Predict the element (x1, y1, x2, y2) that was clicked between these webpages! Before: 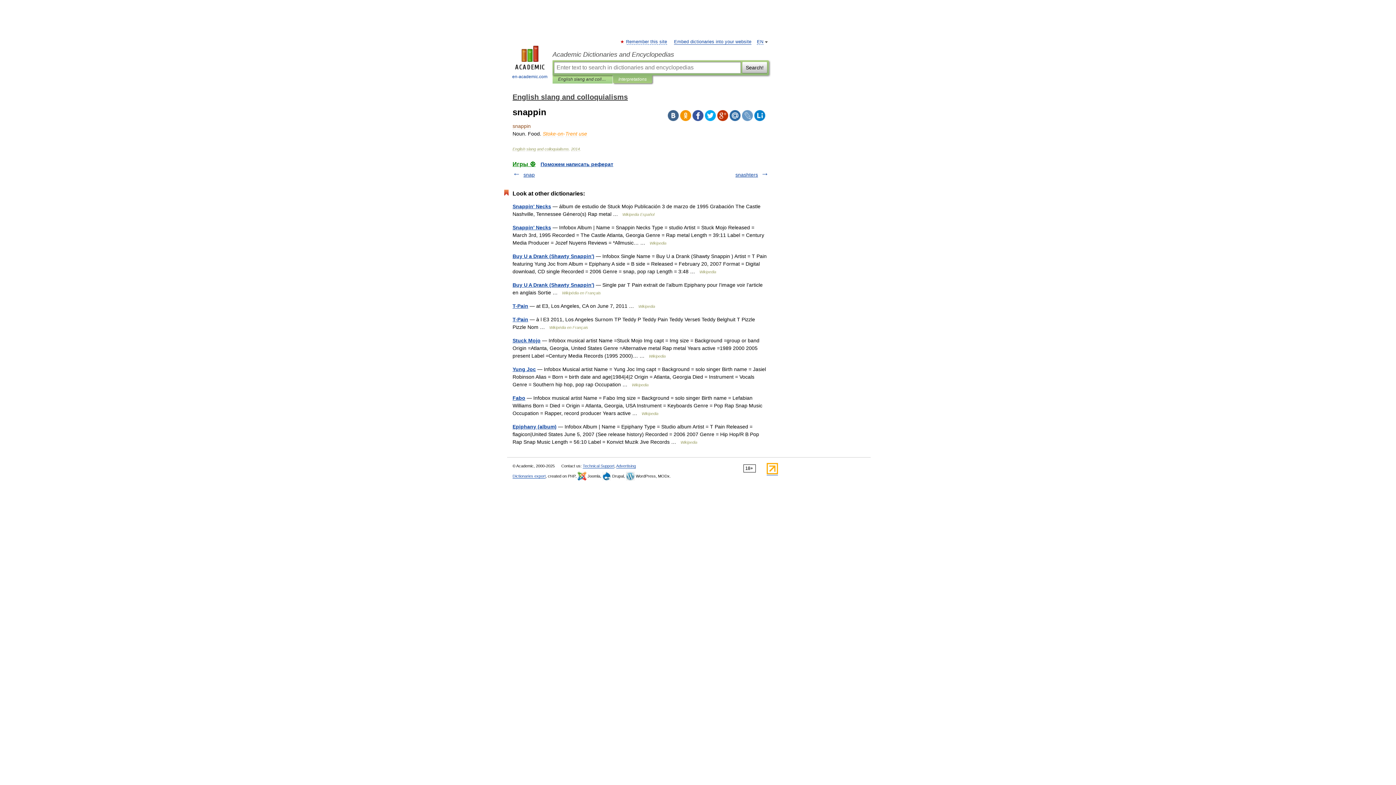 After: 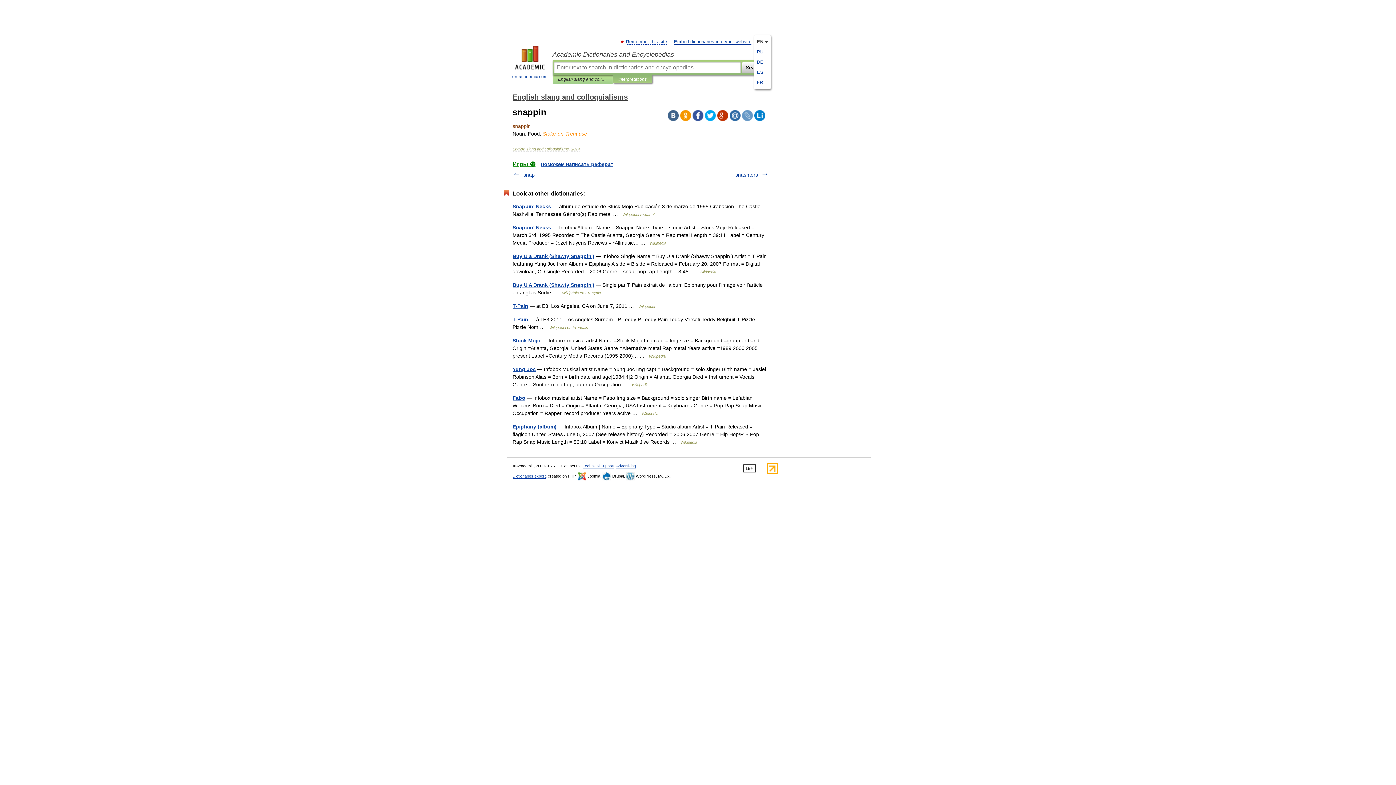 Action: bbox: (757, 39, 763, 44) label: EN